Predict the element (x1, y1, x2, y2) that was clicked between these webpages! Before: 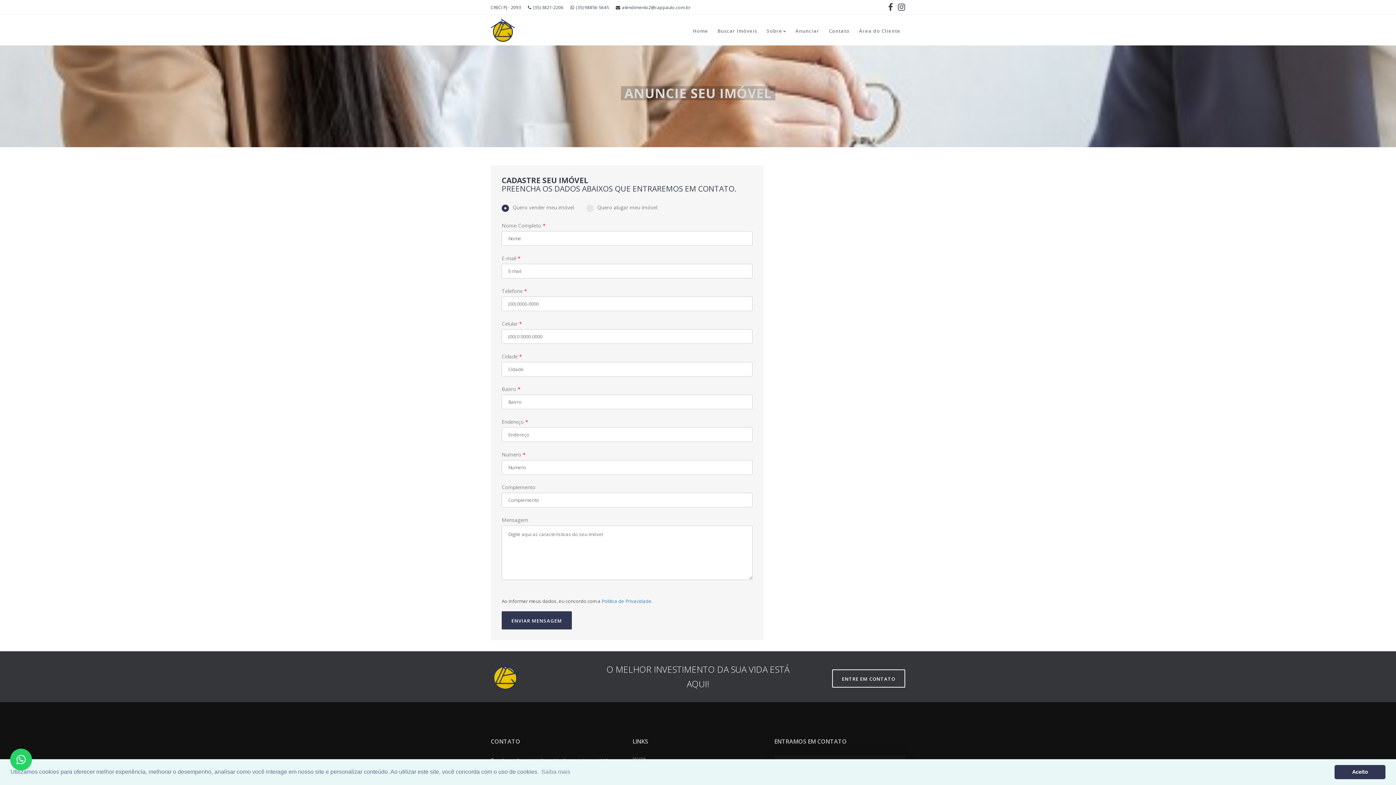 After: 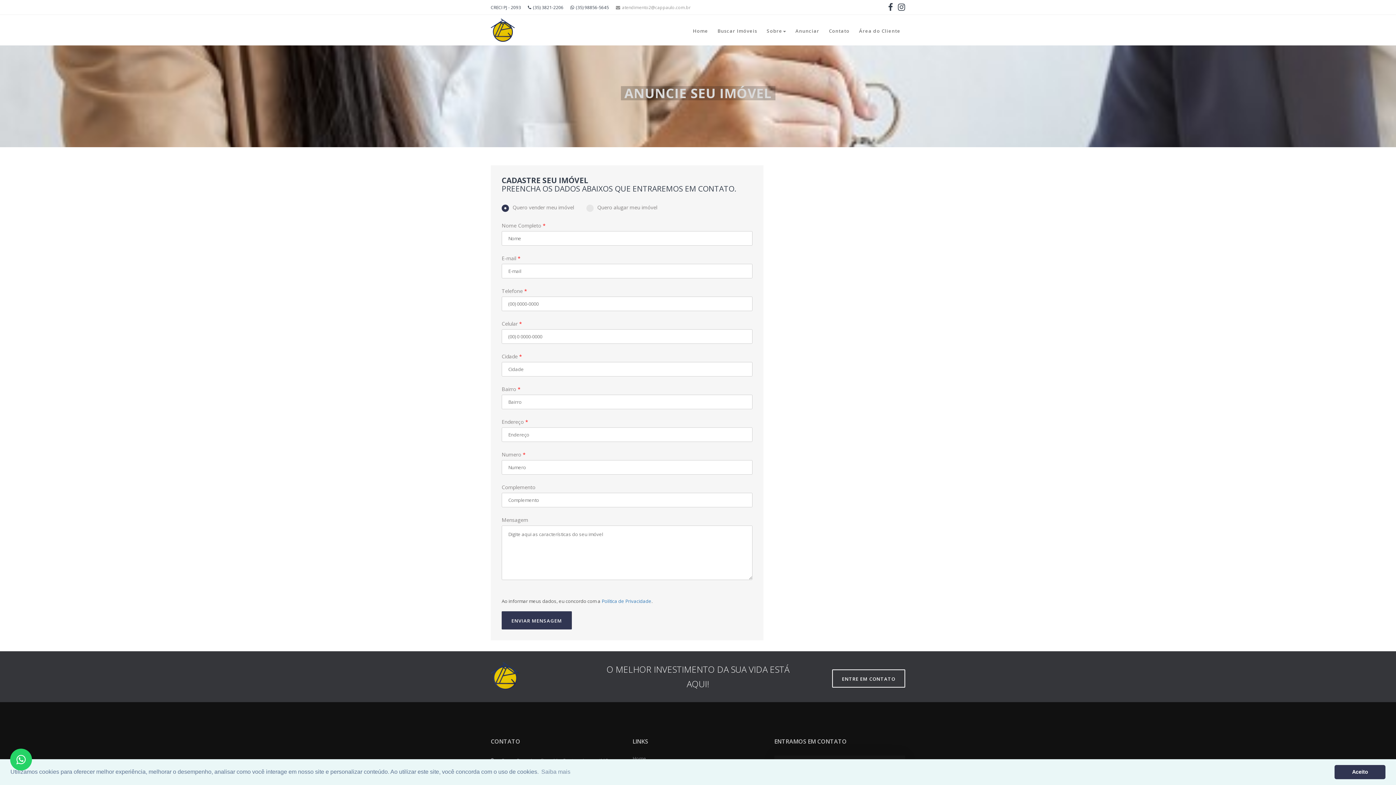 Action: label: atendimento2@cappaulo.com.br bbox: (616, 4, 690, 10)